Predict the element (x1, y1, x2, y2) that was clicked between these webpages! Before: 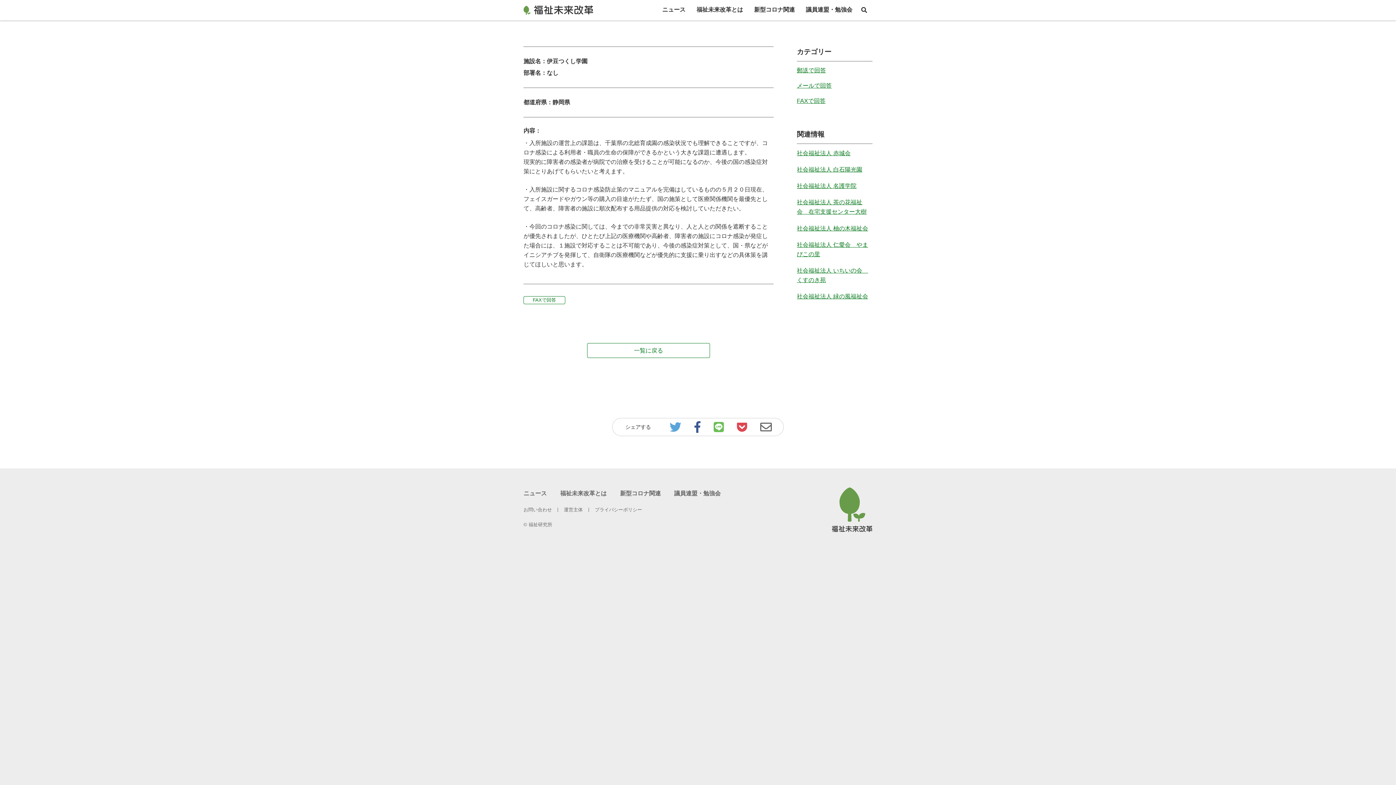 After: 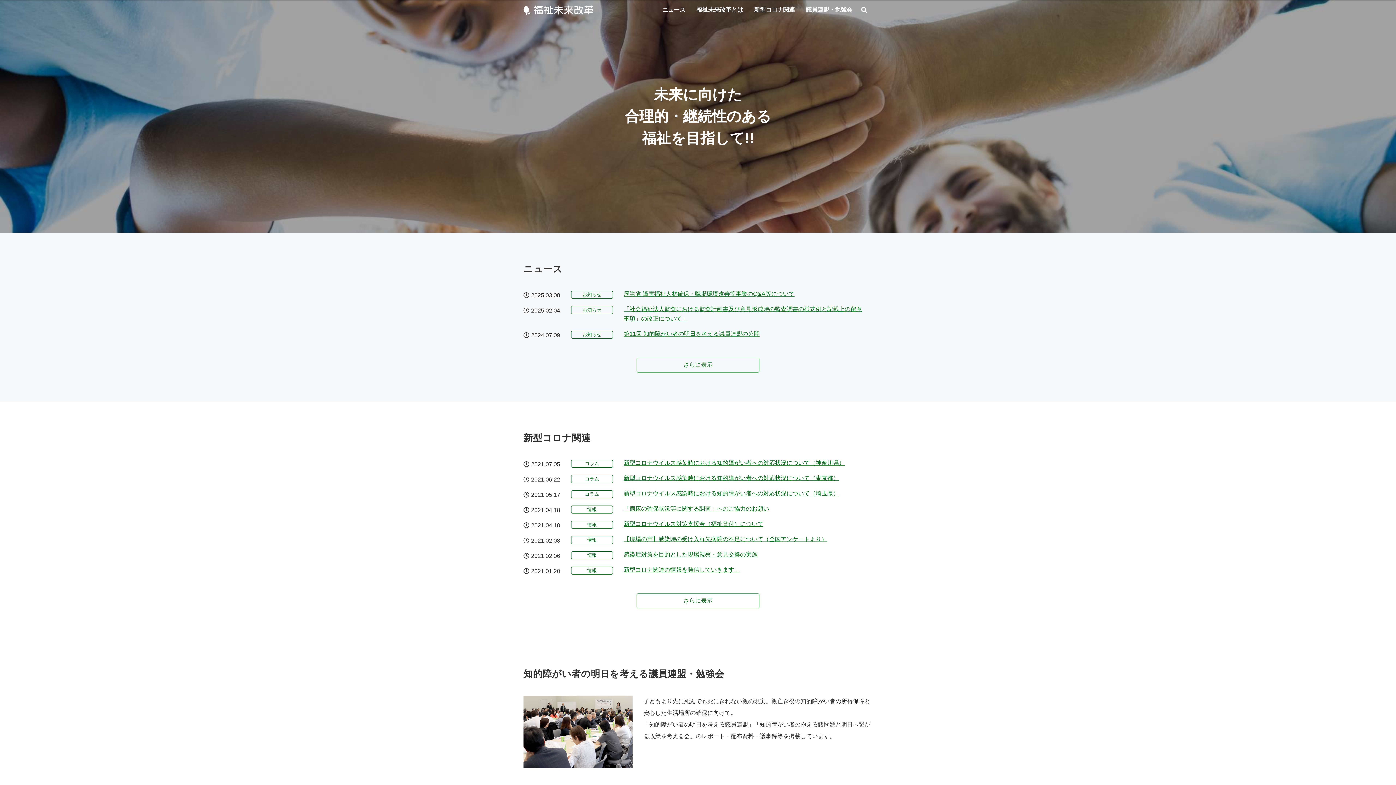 Action: bbox: (832, 524, 872, 530)